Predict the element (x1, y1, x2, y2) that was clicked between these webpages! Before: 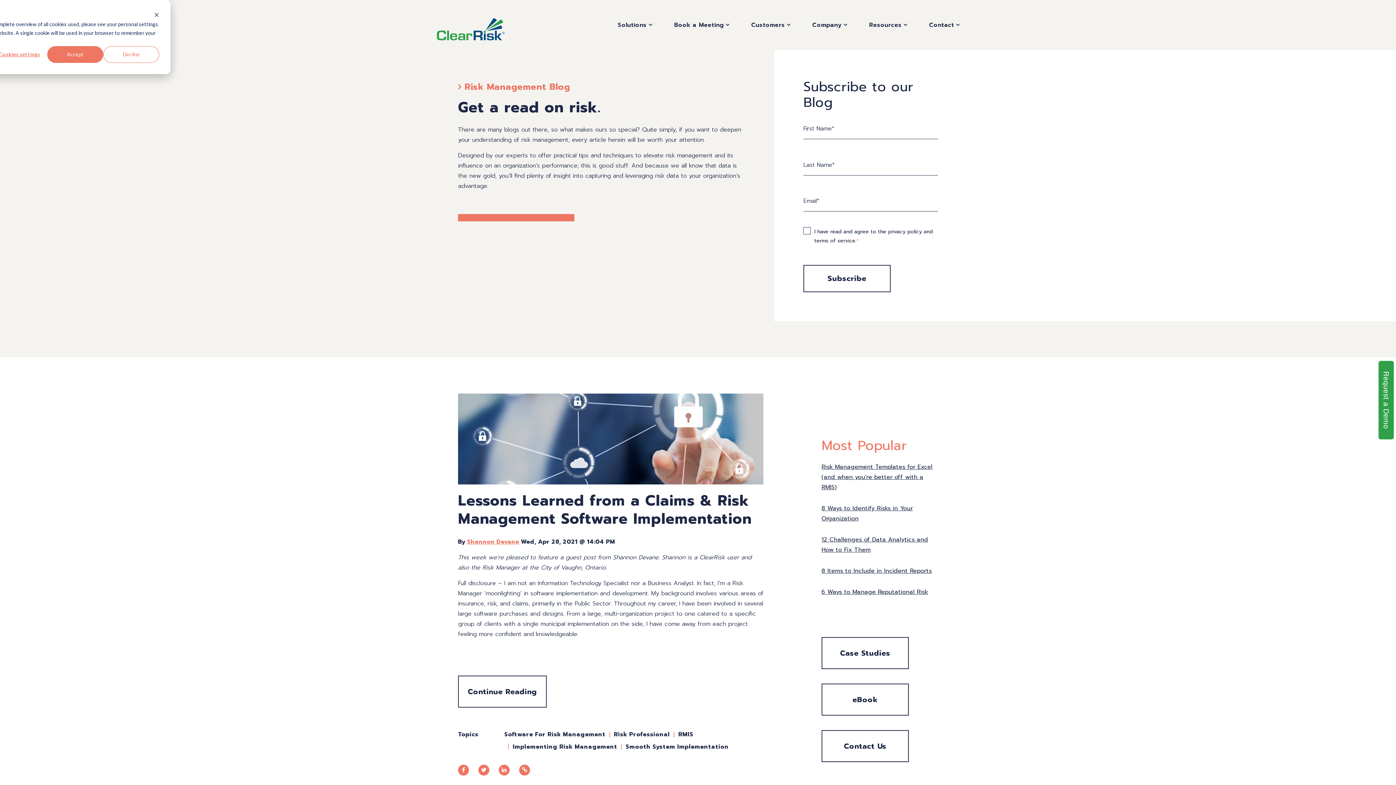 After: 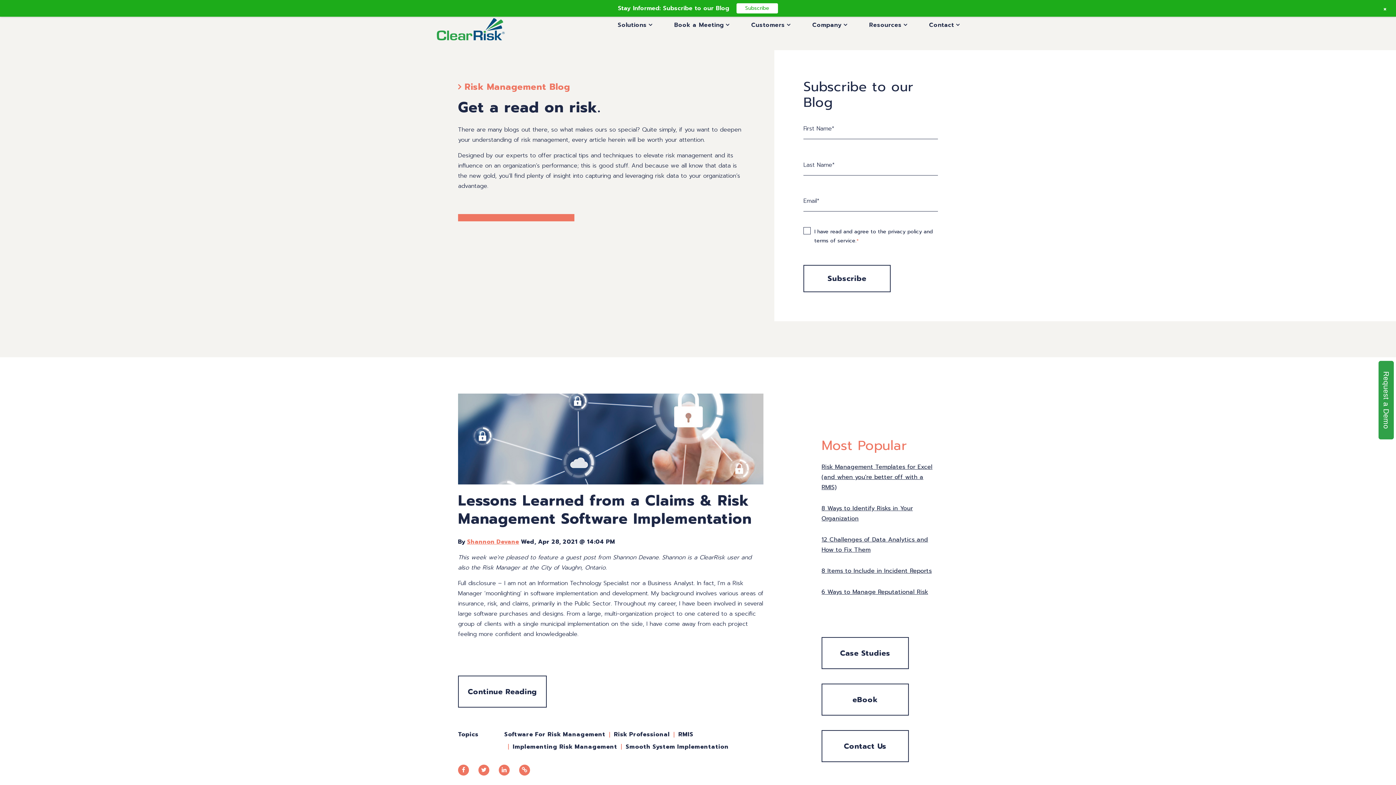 Action: label: Accept bbox: (47, 46, 103, 62)